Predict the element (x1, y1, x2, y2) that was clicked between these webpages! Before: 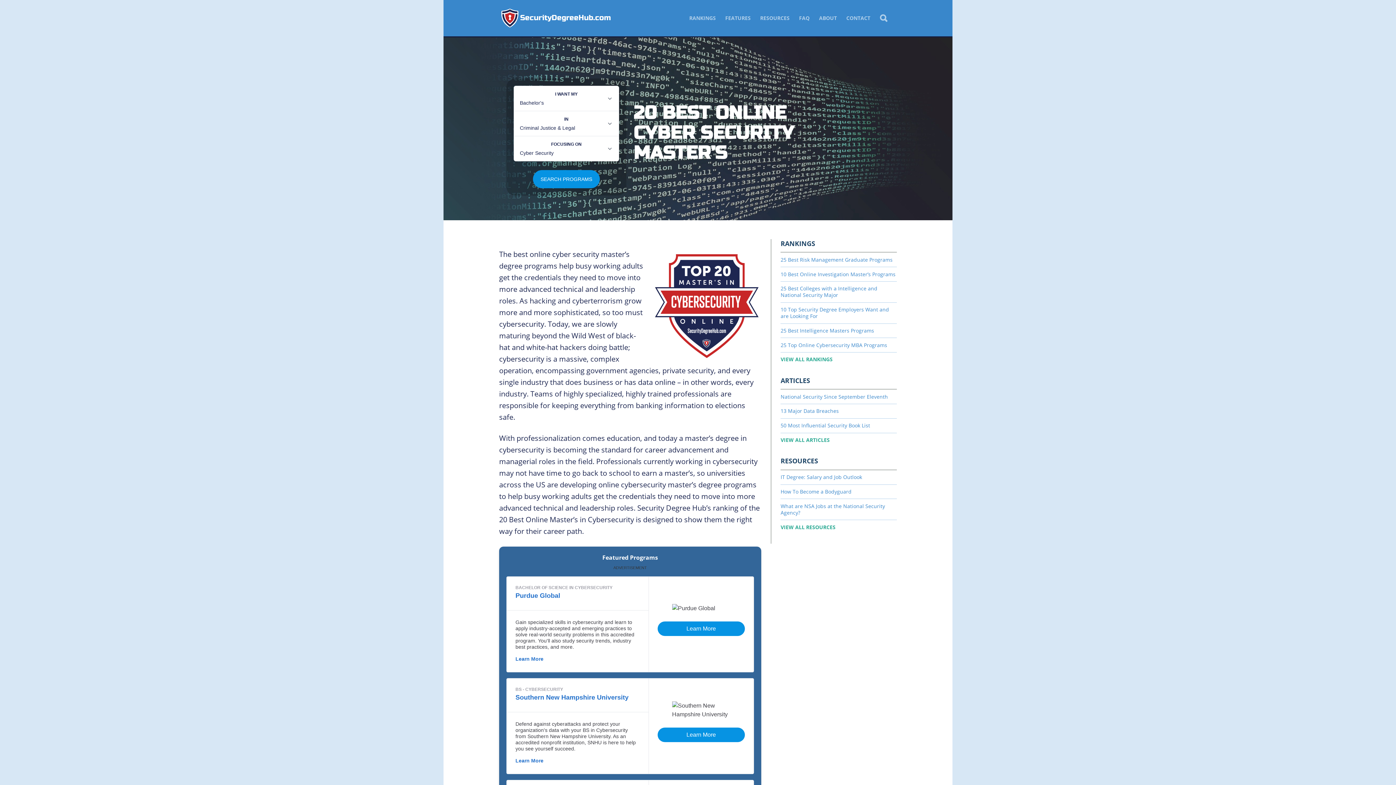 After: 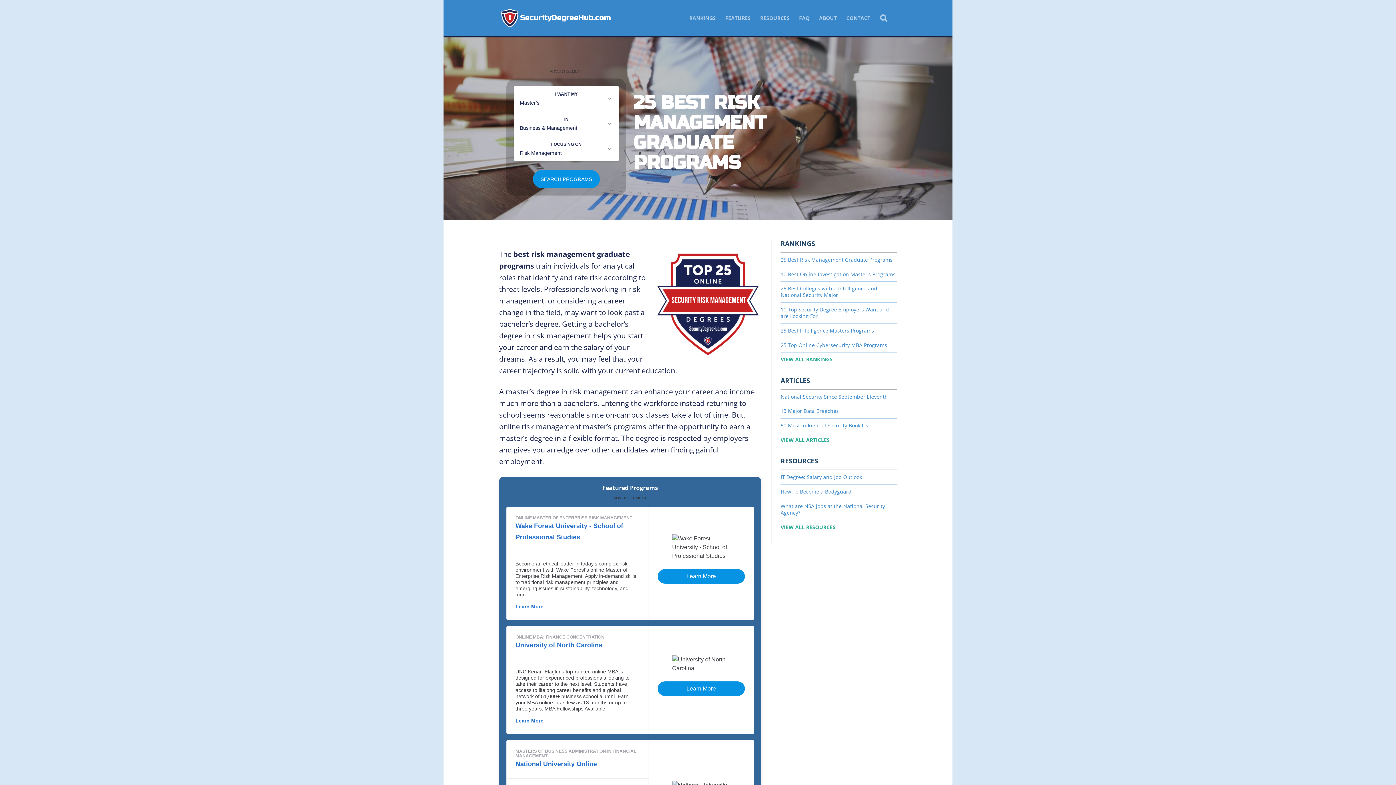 Action: bbox: (780, 252, 897, 266) label: 25 Best Risk Management Graduate Programs